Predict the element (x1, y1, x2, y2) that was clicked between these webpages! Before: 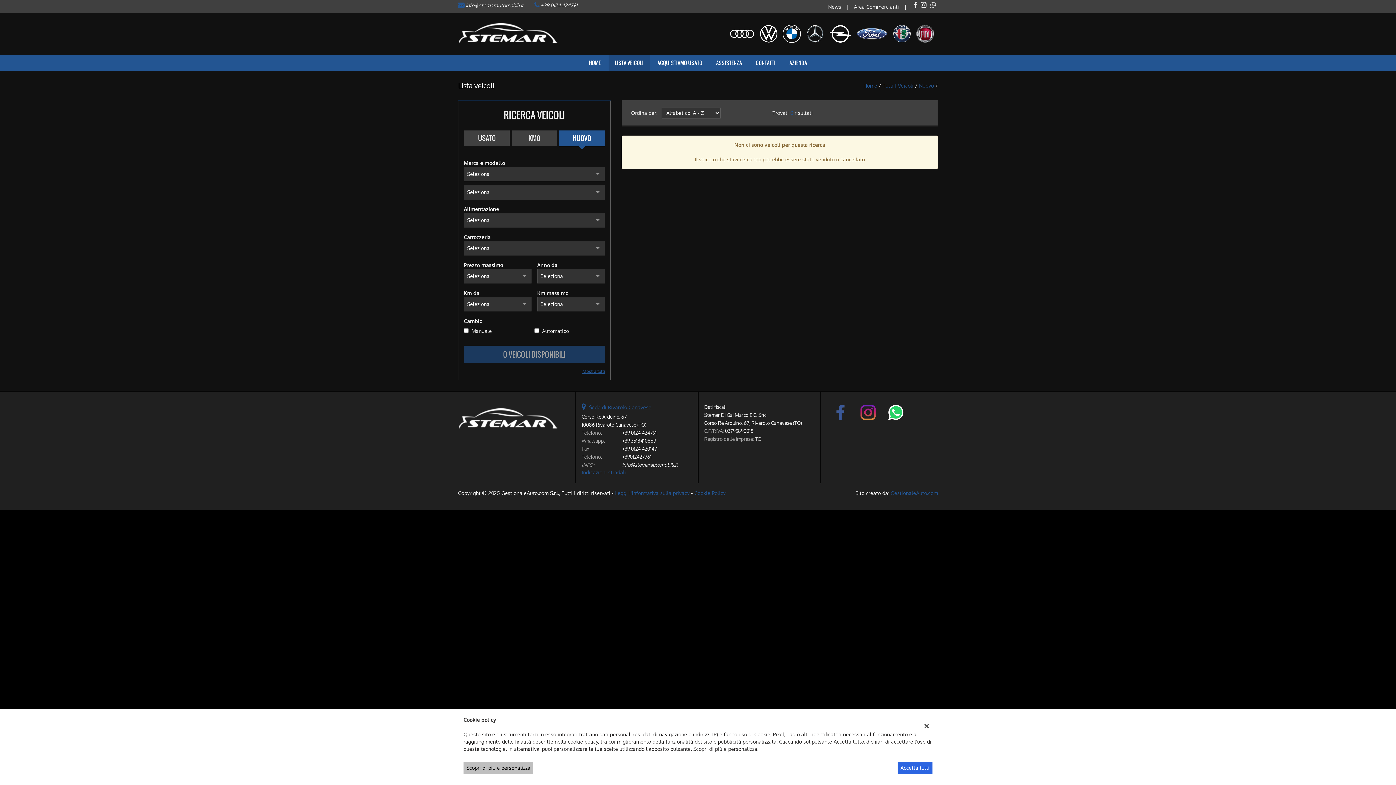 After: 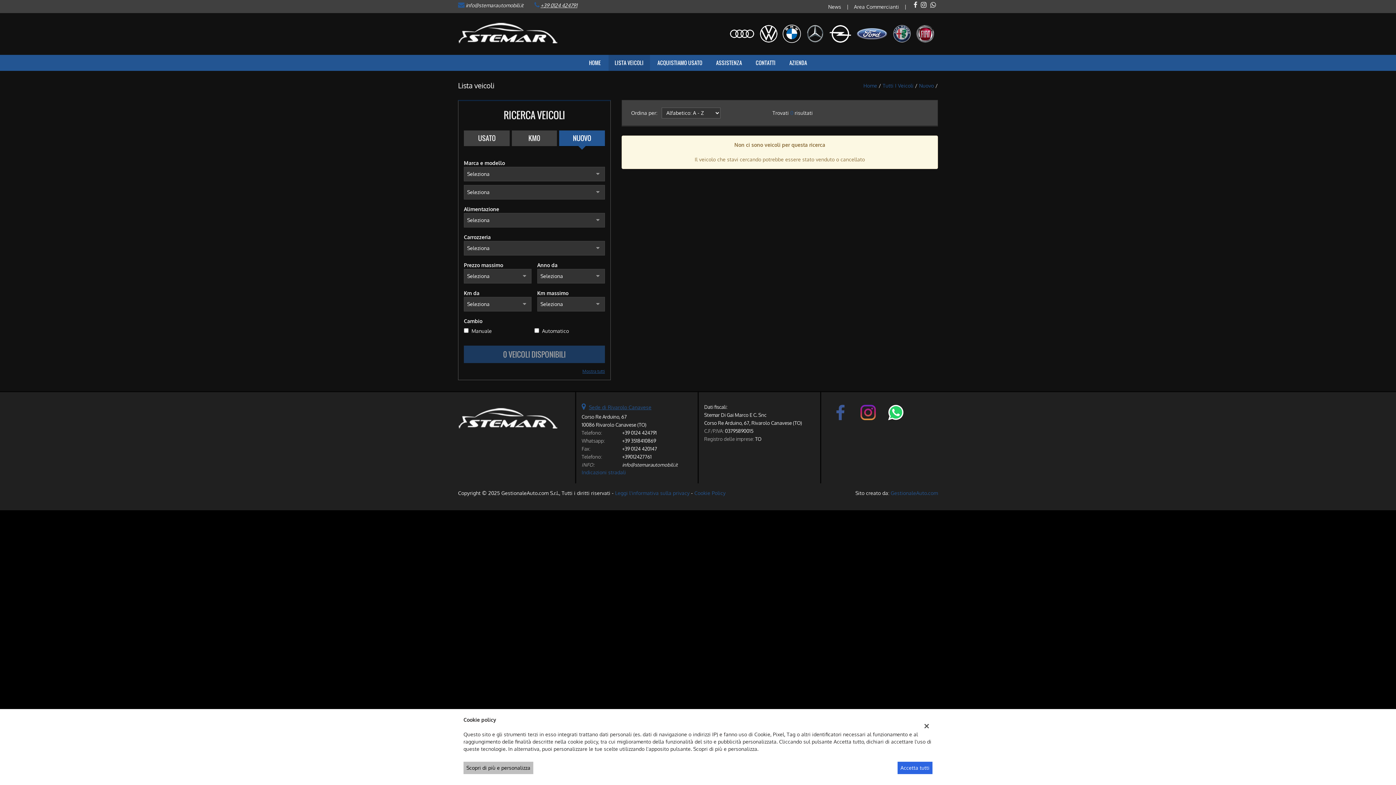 Action: bbox: (540, 2, 577, 8) label: +39 0124 424791